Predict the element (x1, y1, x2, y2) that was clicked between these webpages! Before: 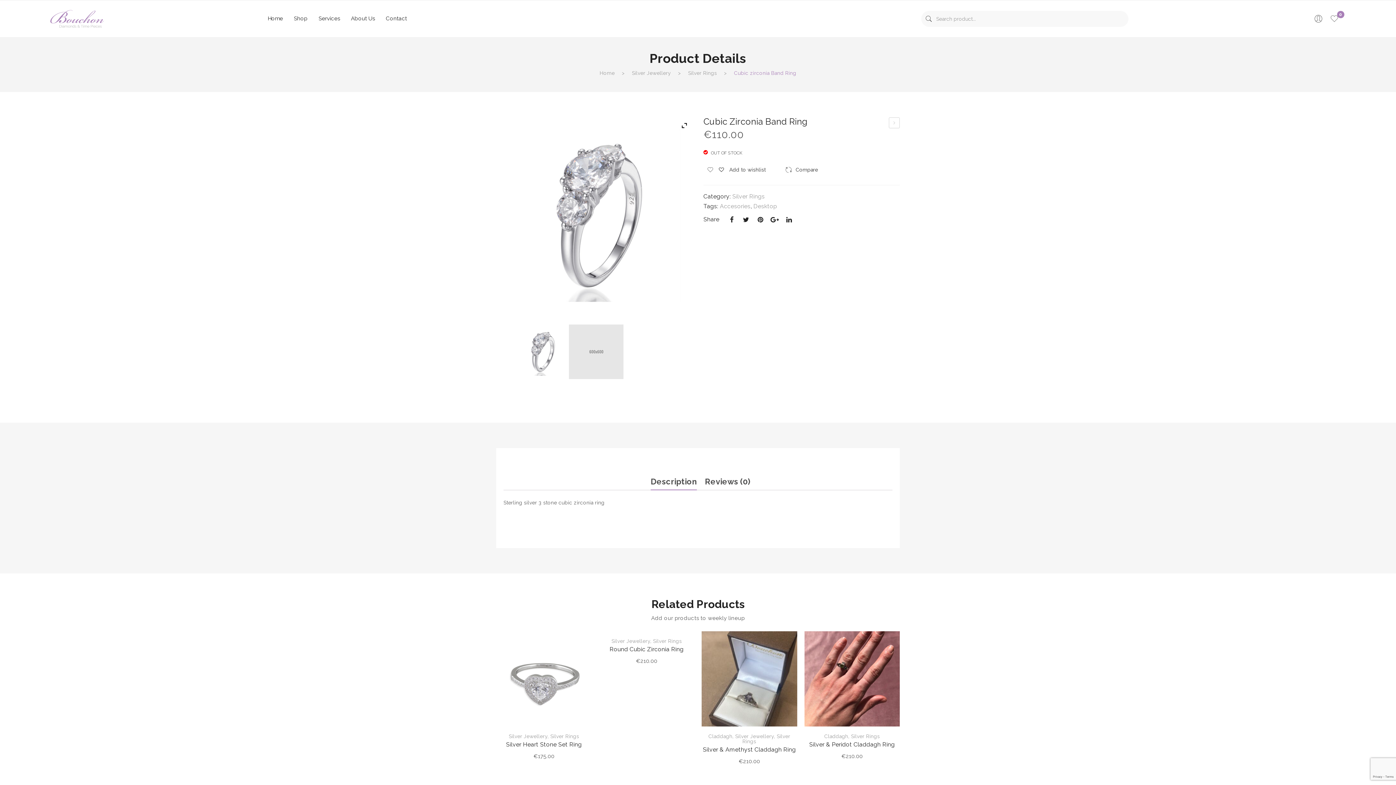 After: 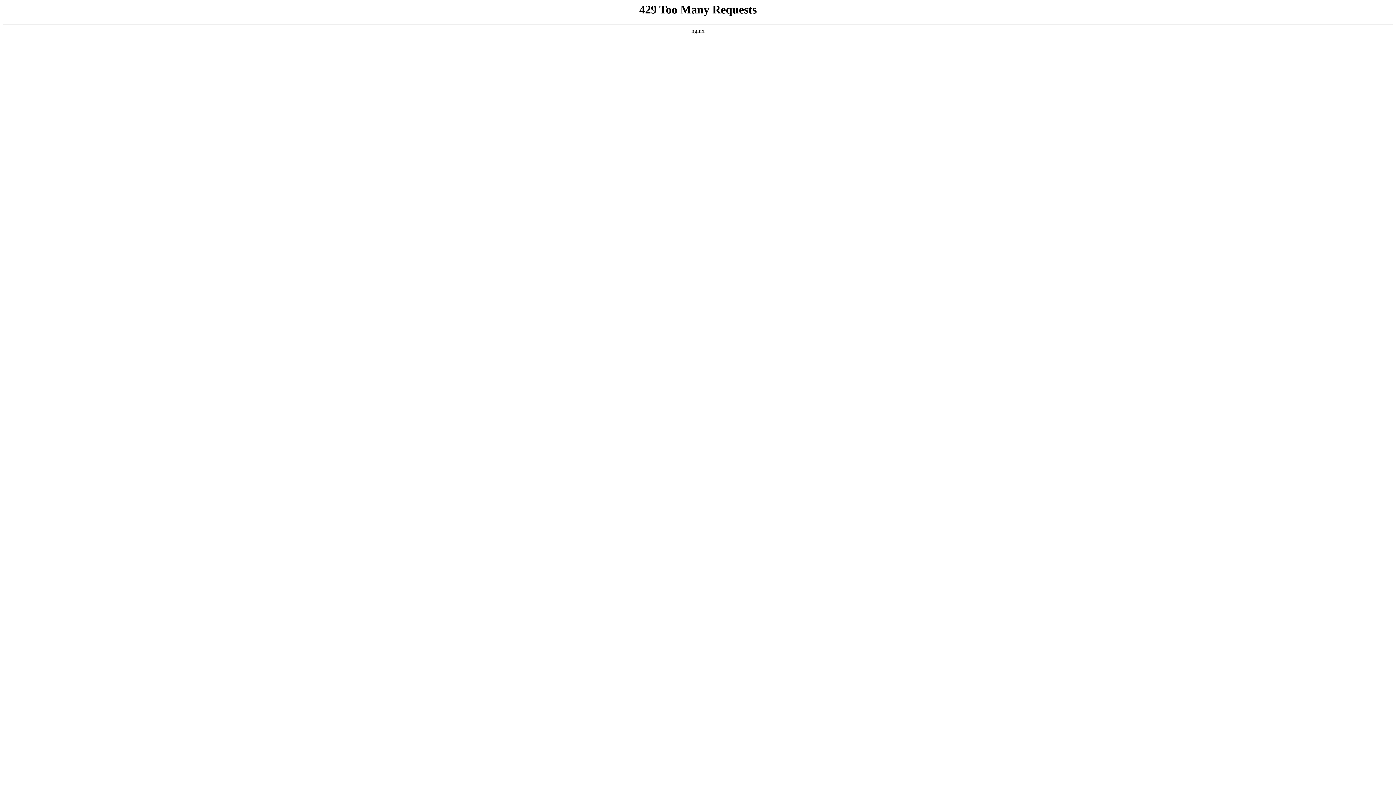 Action: bbox: (1314, 18, 1324, 24) label: pe-7s-user